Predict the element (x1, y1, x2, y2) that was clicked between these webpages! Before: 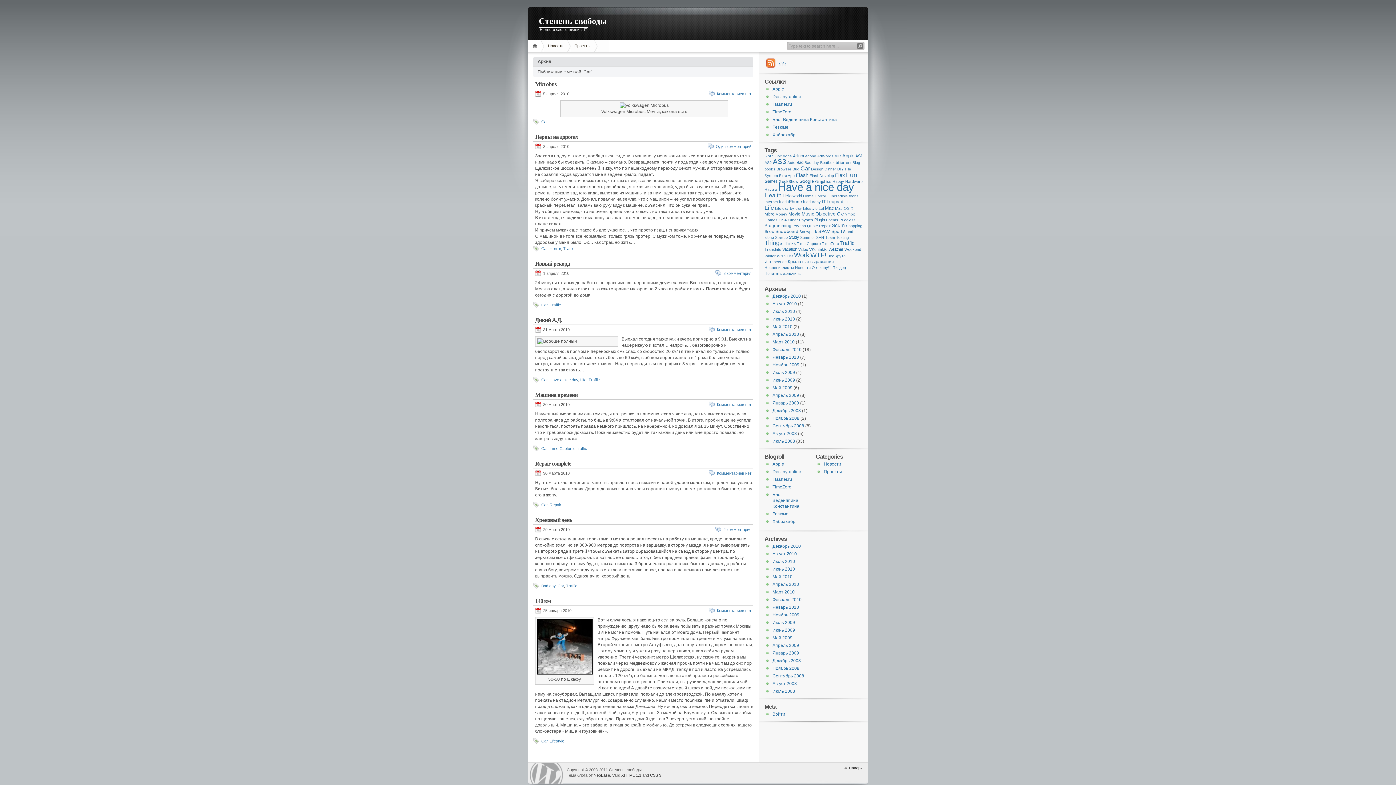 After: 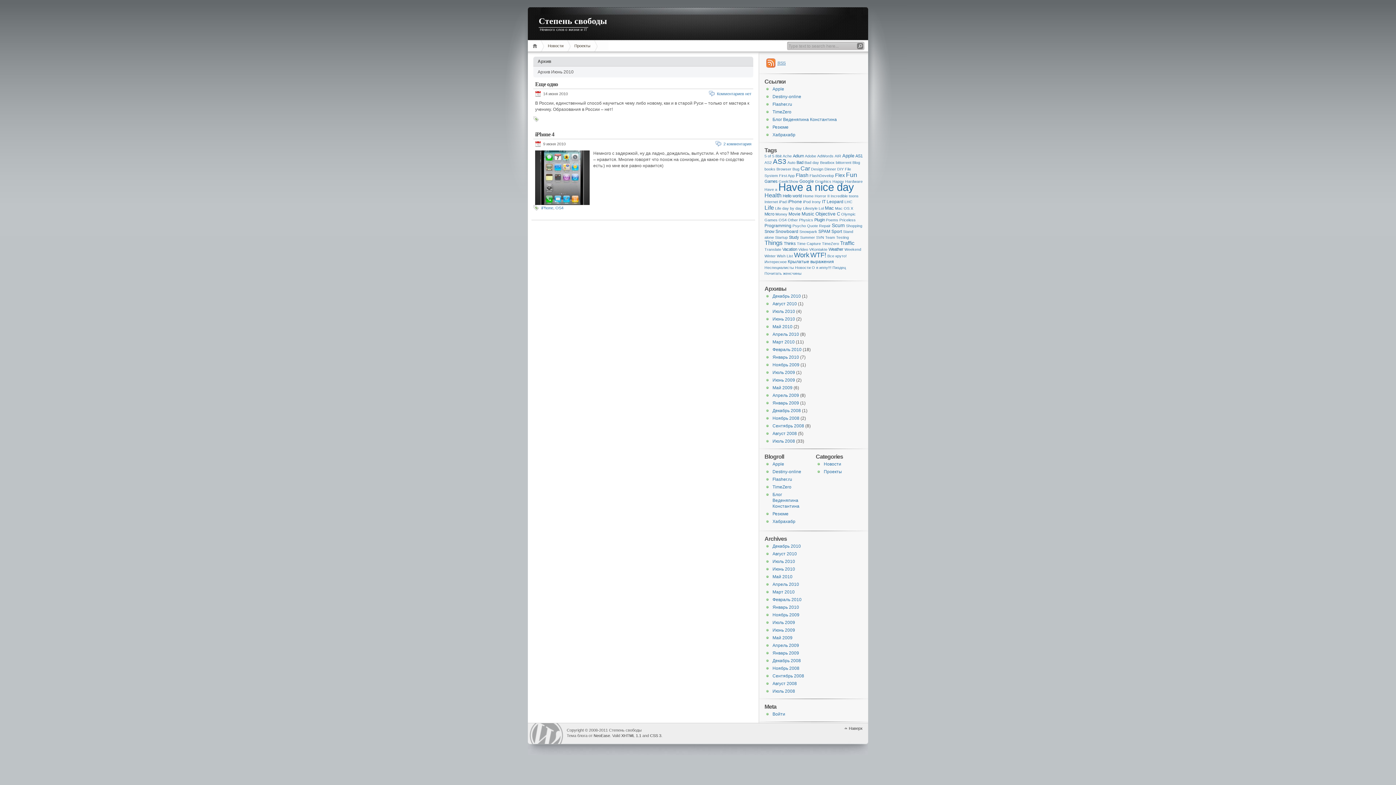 Action: bbox: (772, 566, 795, 572) label: Июнь 2010